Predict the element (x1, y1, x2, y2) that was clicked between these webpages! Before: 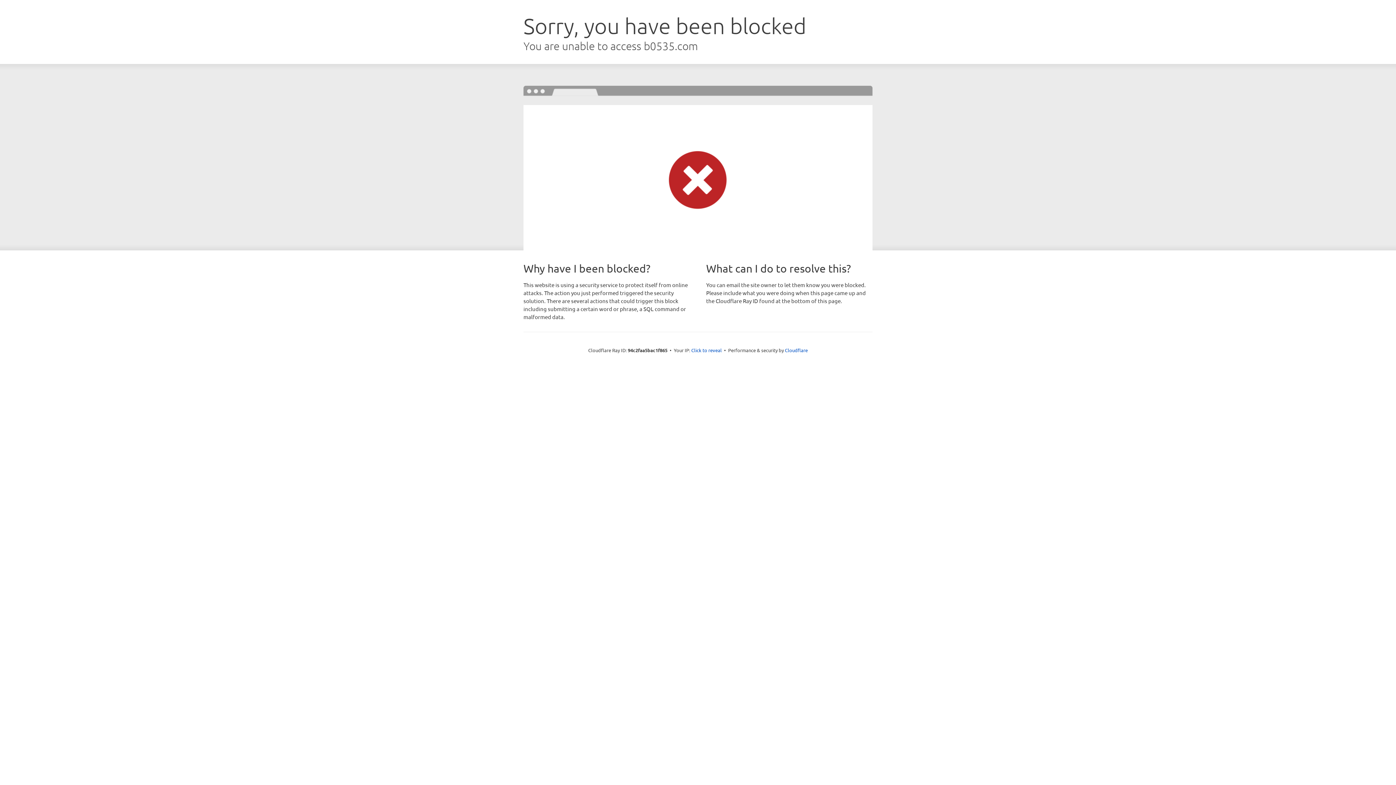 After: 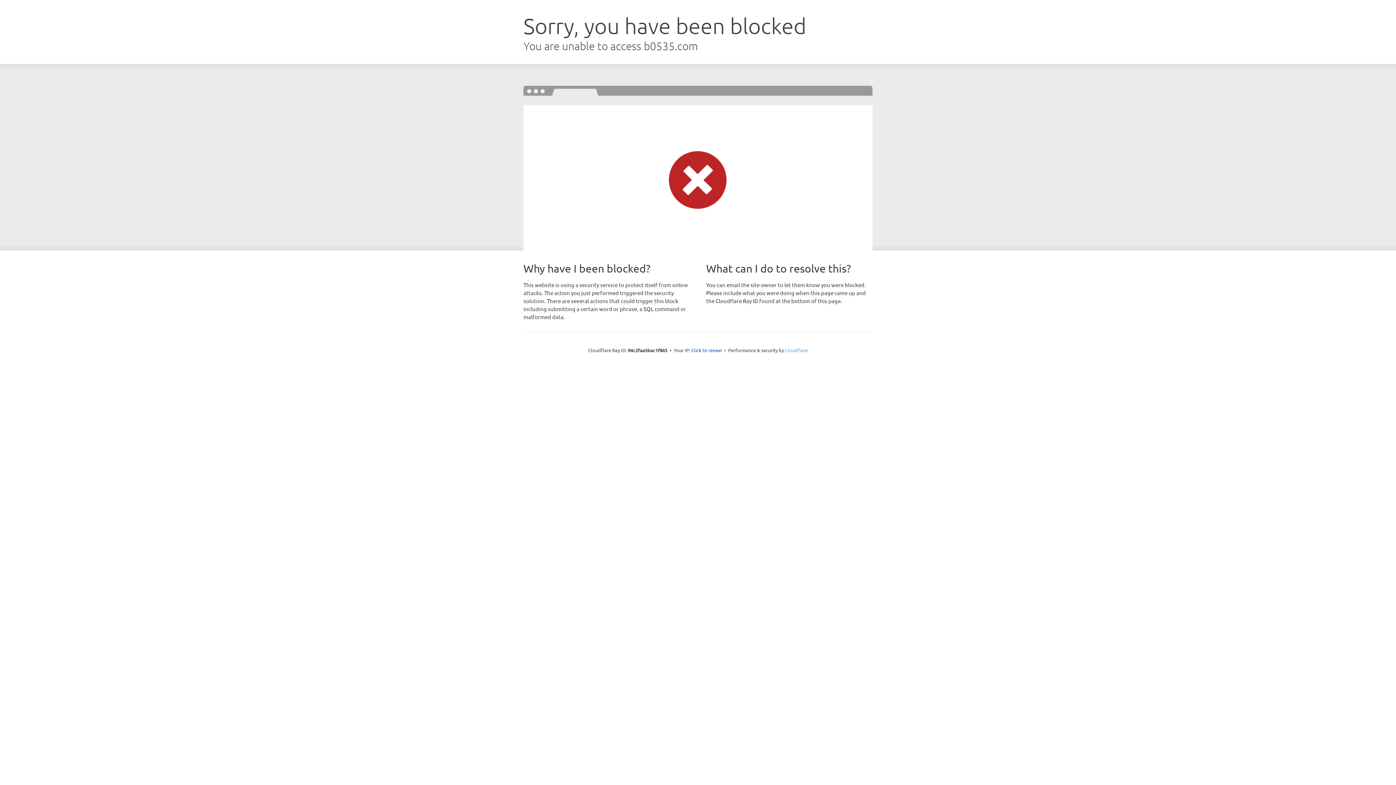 Action: bbox: (785, 347, 808, 353) label: Cloudflare